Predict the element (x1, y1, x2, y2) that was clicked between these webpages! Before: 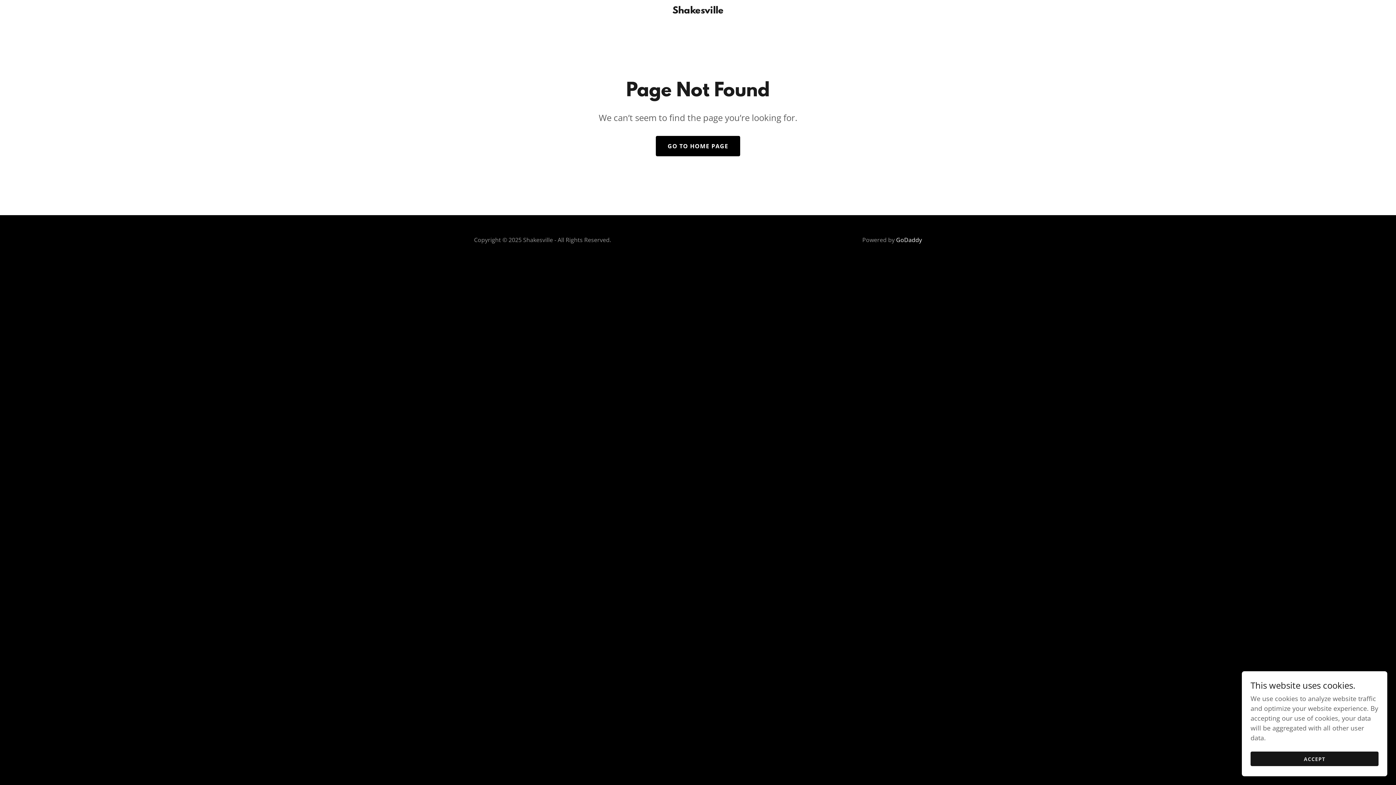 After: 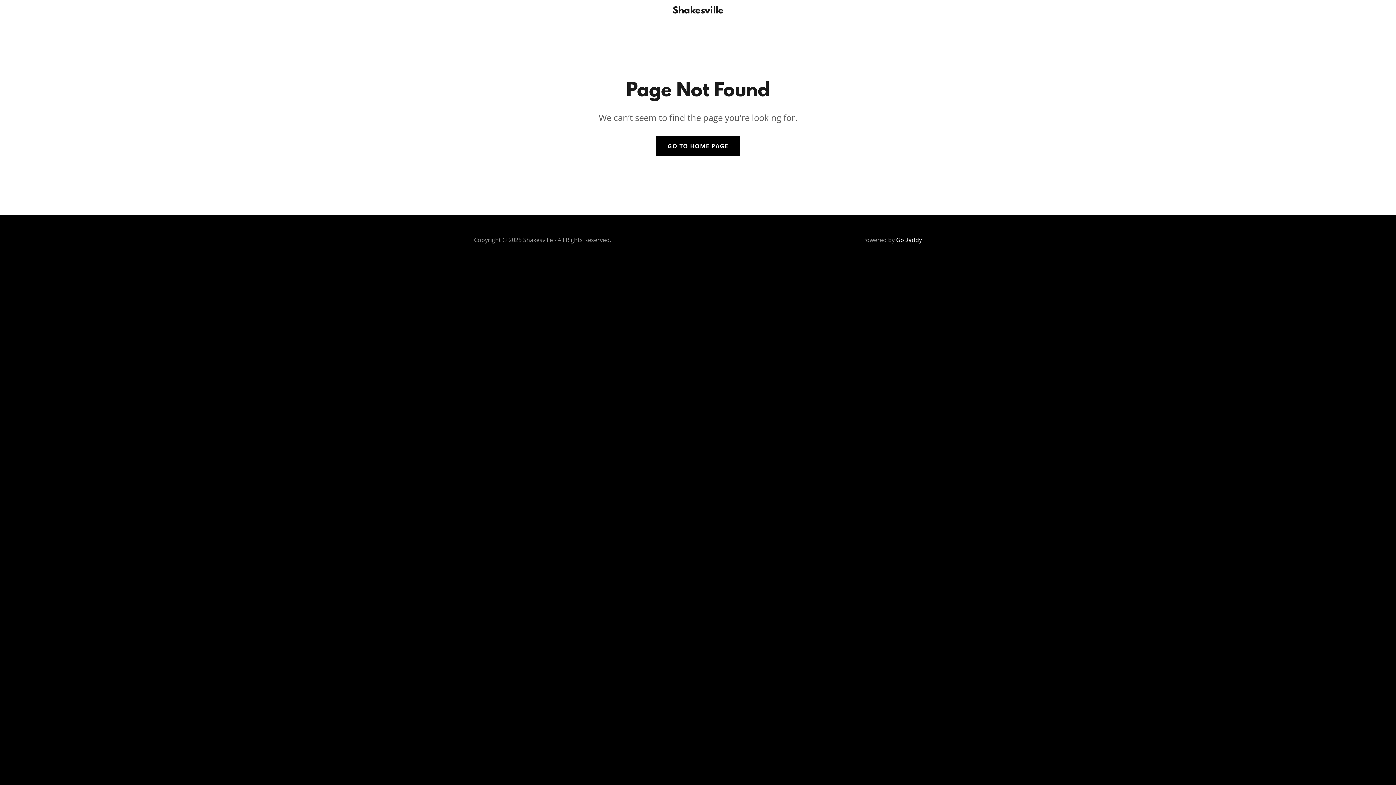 Action: bbox: (1250, 752, 1378, 766) label: ACCEPT